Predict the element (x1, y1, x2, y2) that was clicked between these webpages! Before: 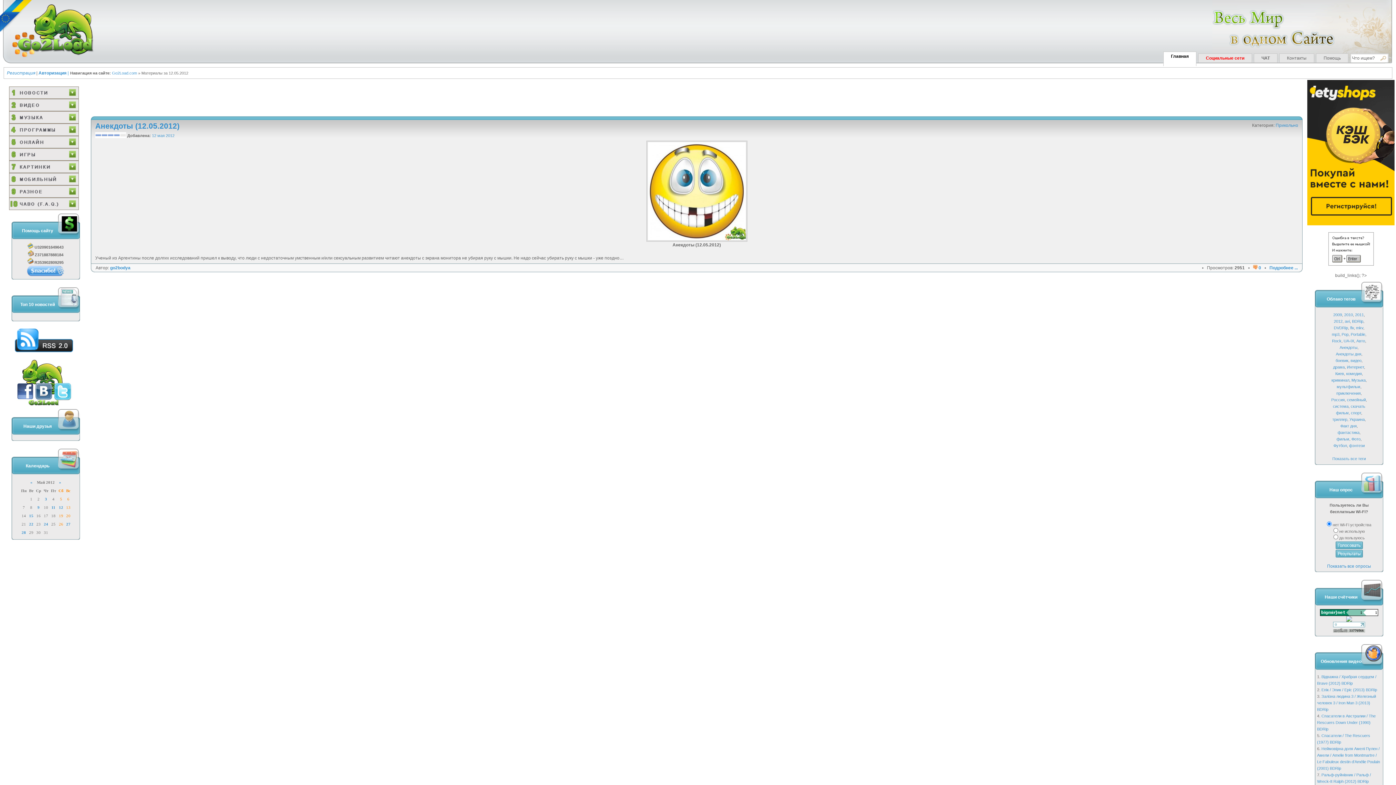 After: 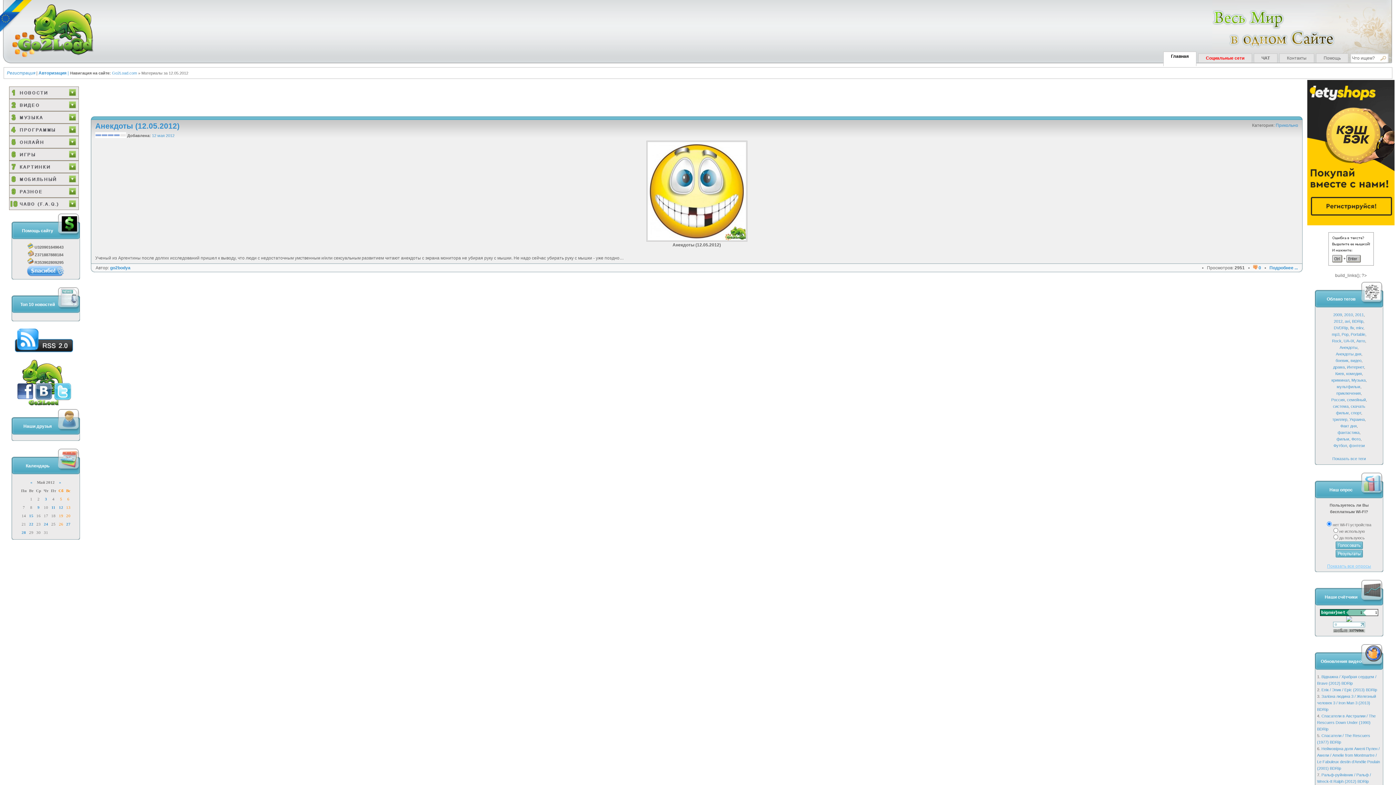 Action: label: Показать все опросы bbox: (1327, 564, 1371, 569)